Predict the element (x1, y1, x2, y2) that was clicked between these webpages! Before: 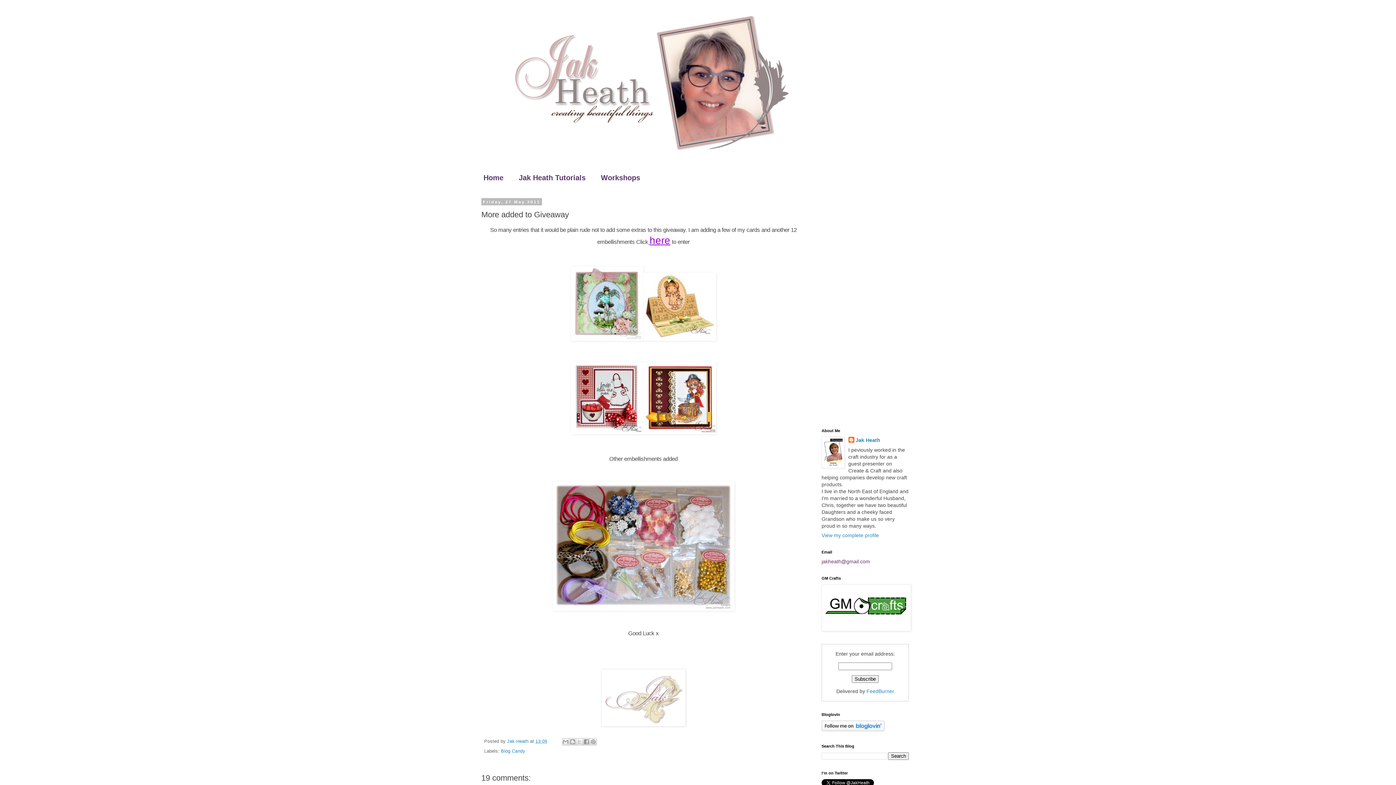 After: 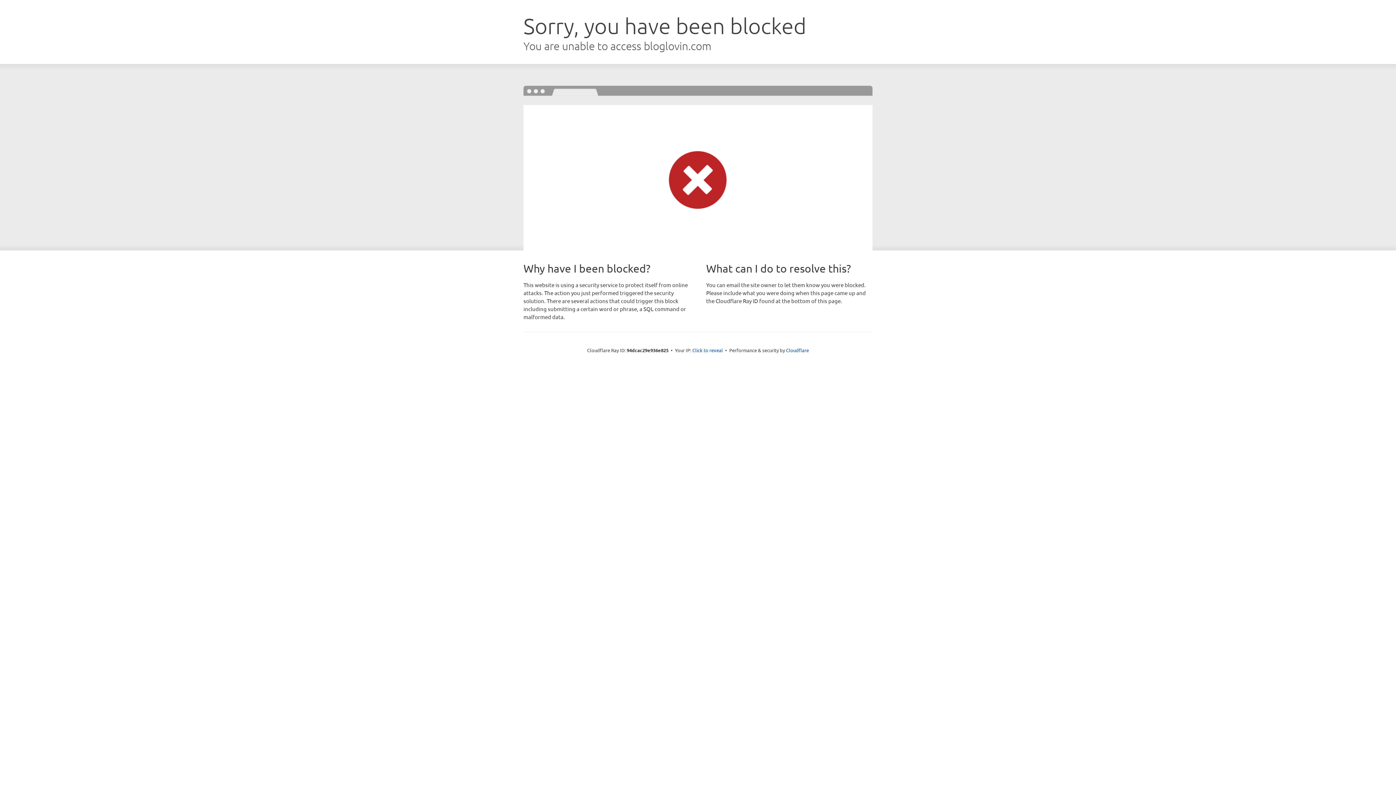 Action: bbox: (821, 726, 884, 732)